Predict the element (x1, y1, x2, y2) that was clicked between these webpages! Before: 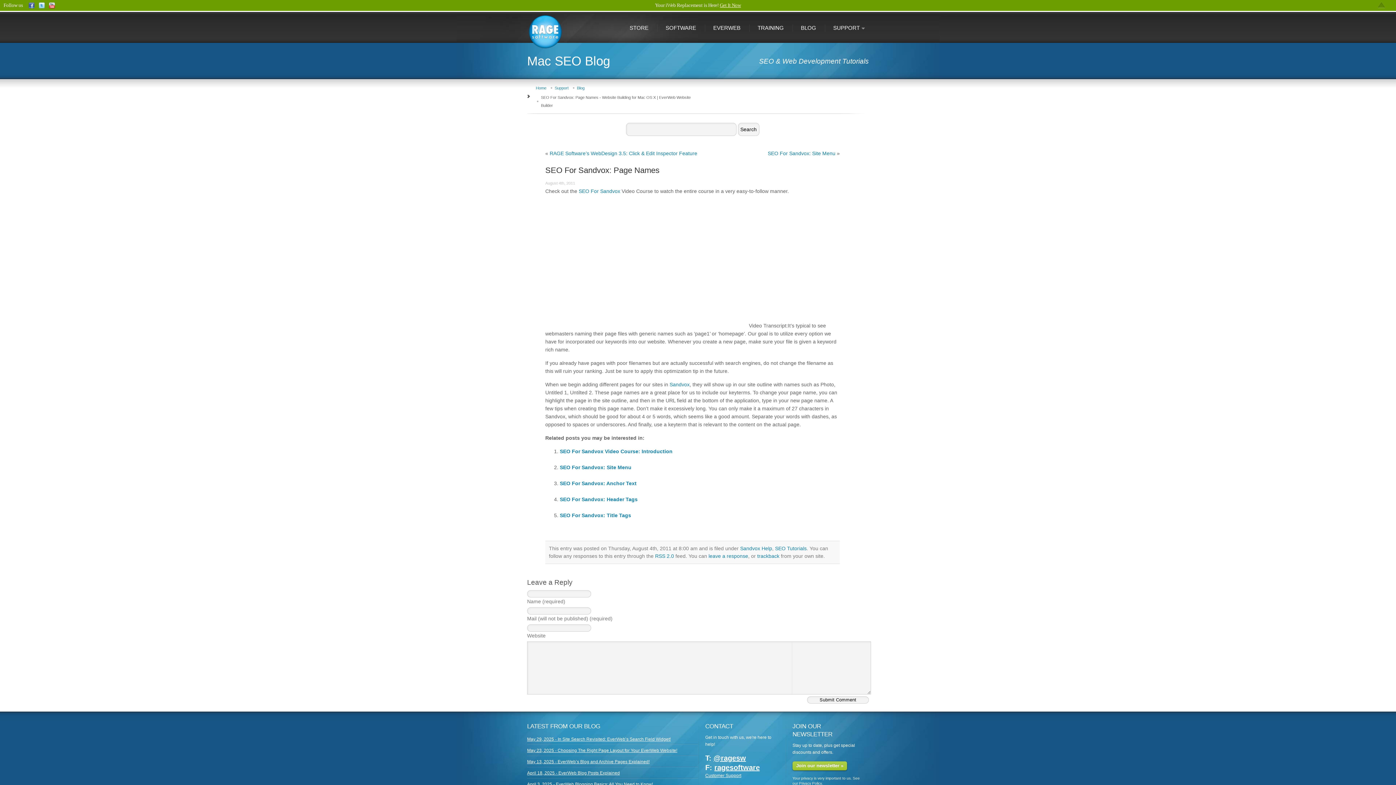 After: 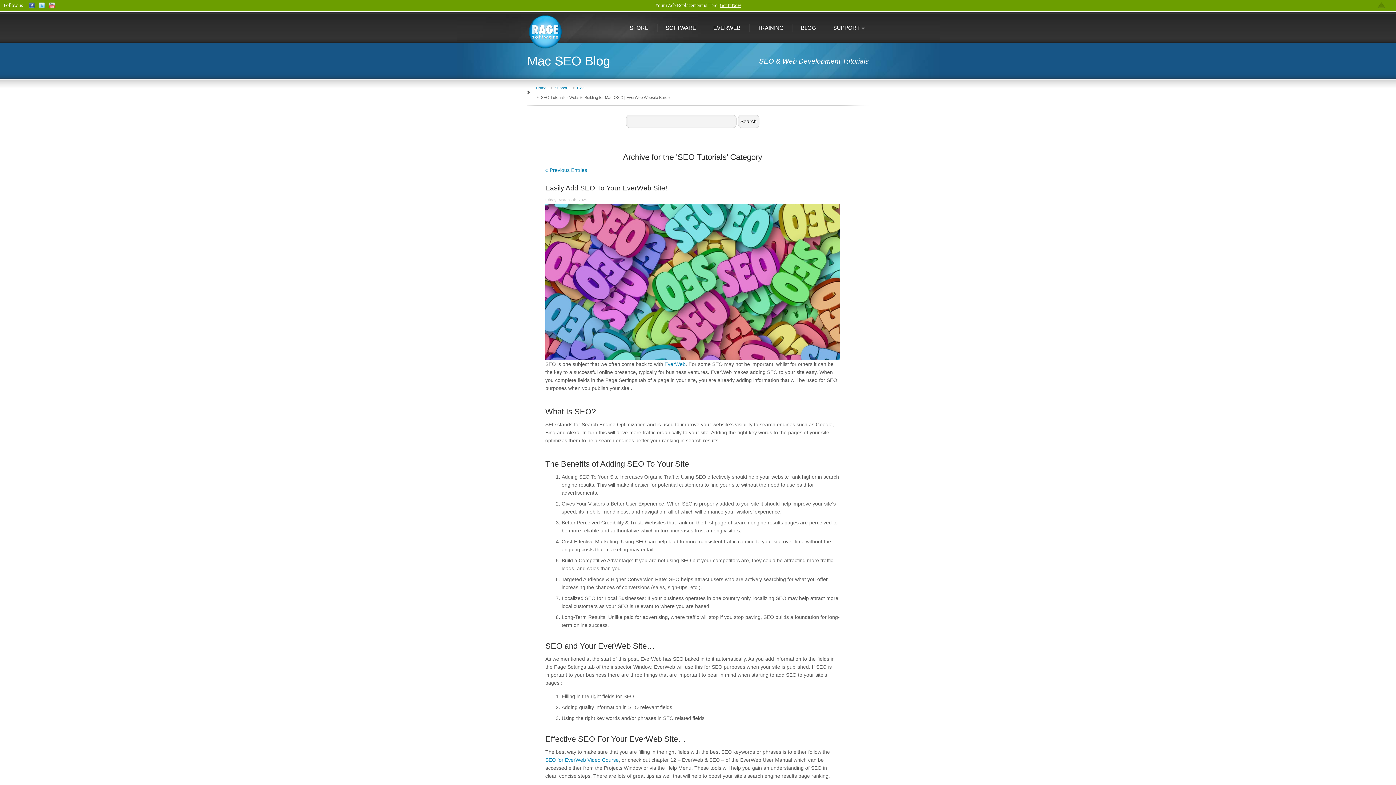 Action: label: SEO Tutorials bbox: (775, 545, 806, 551)